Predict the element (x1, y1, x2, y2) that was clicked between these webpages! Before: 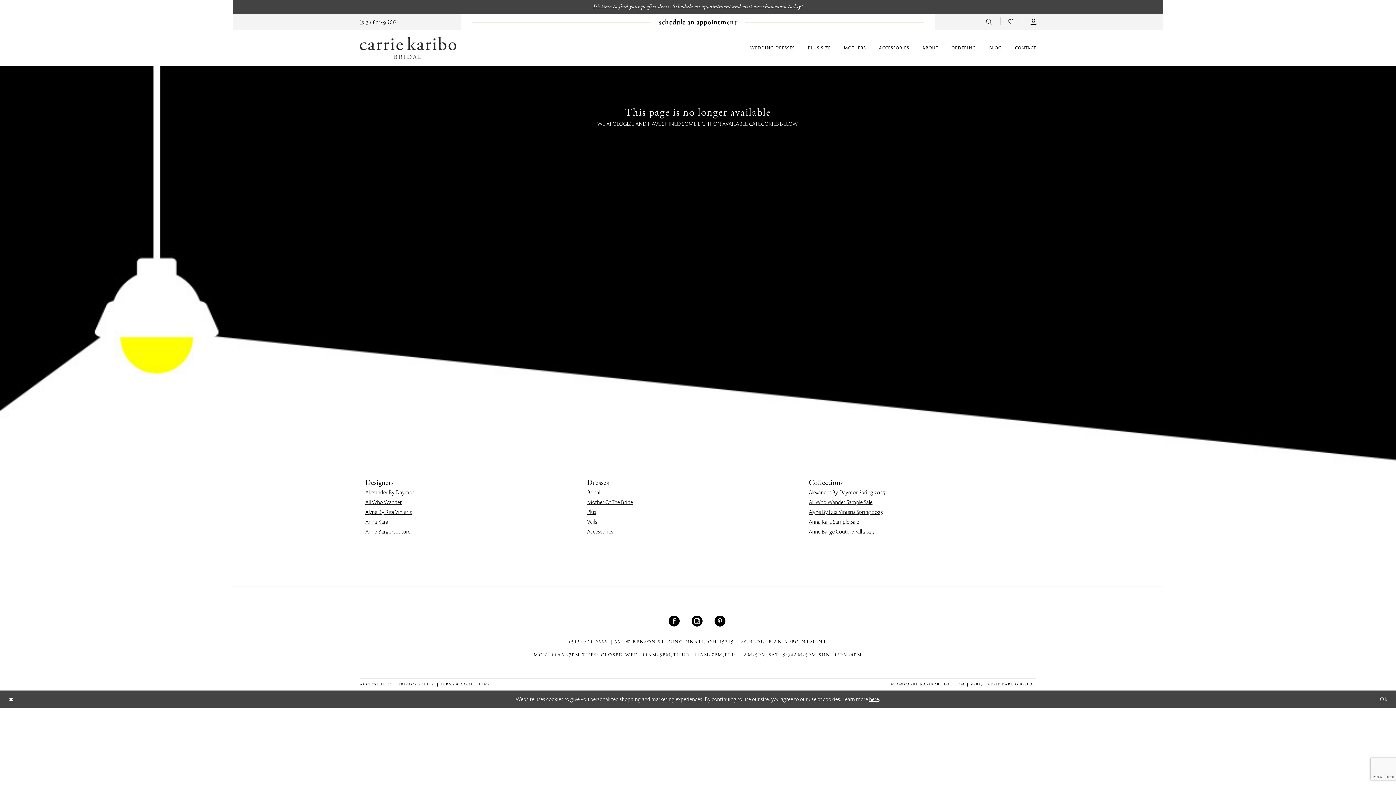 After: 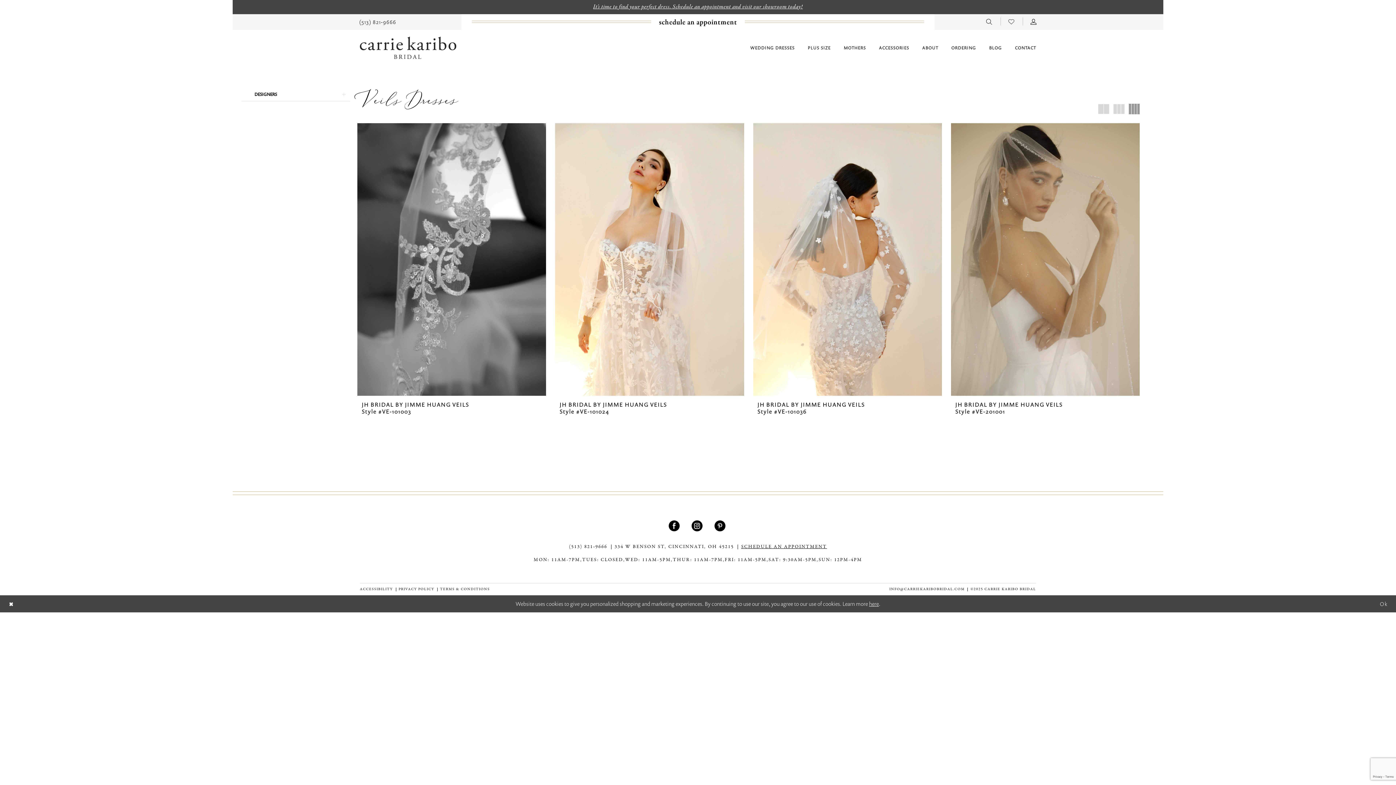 Action: label: Veils bbox: (587, 518, 597, 525)